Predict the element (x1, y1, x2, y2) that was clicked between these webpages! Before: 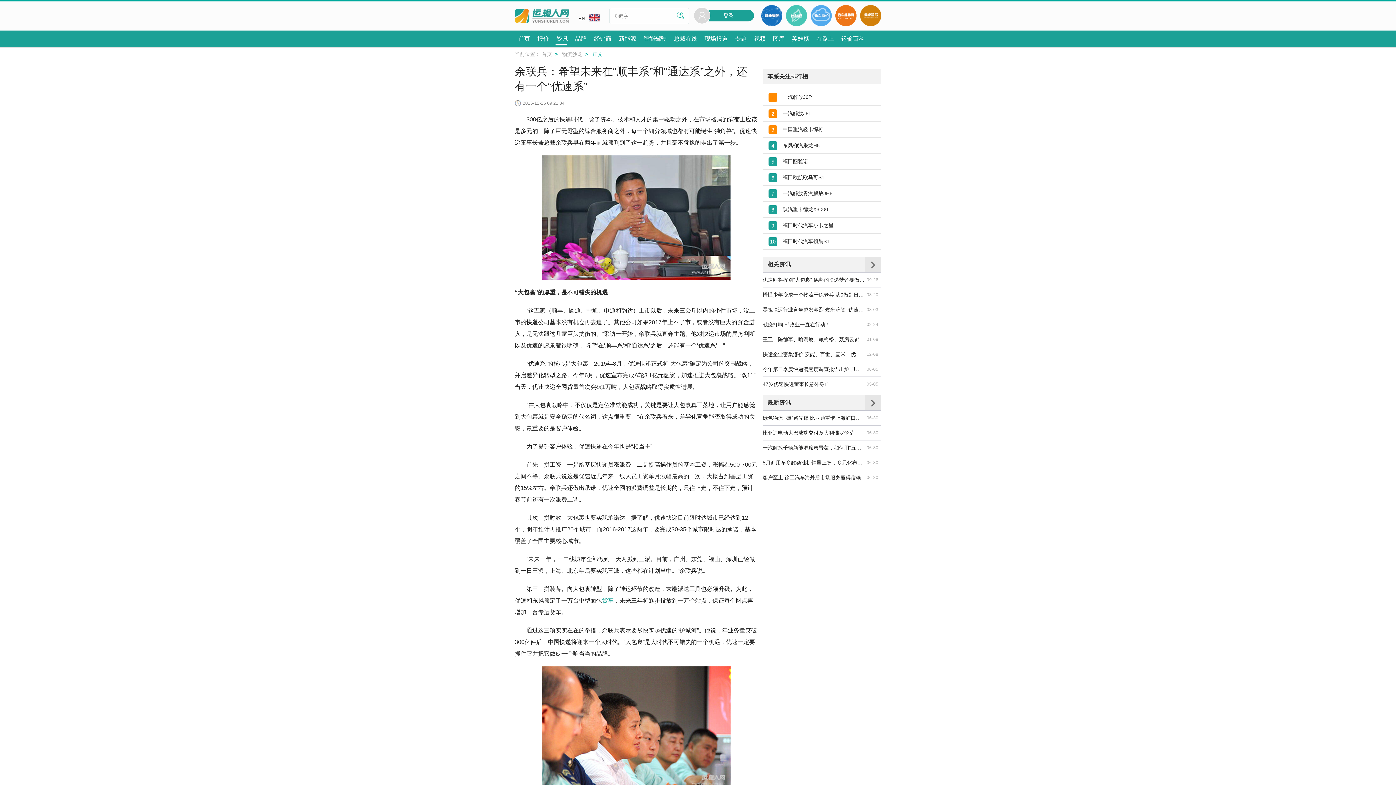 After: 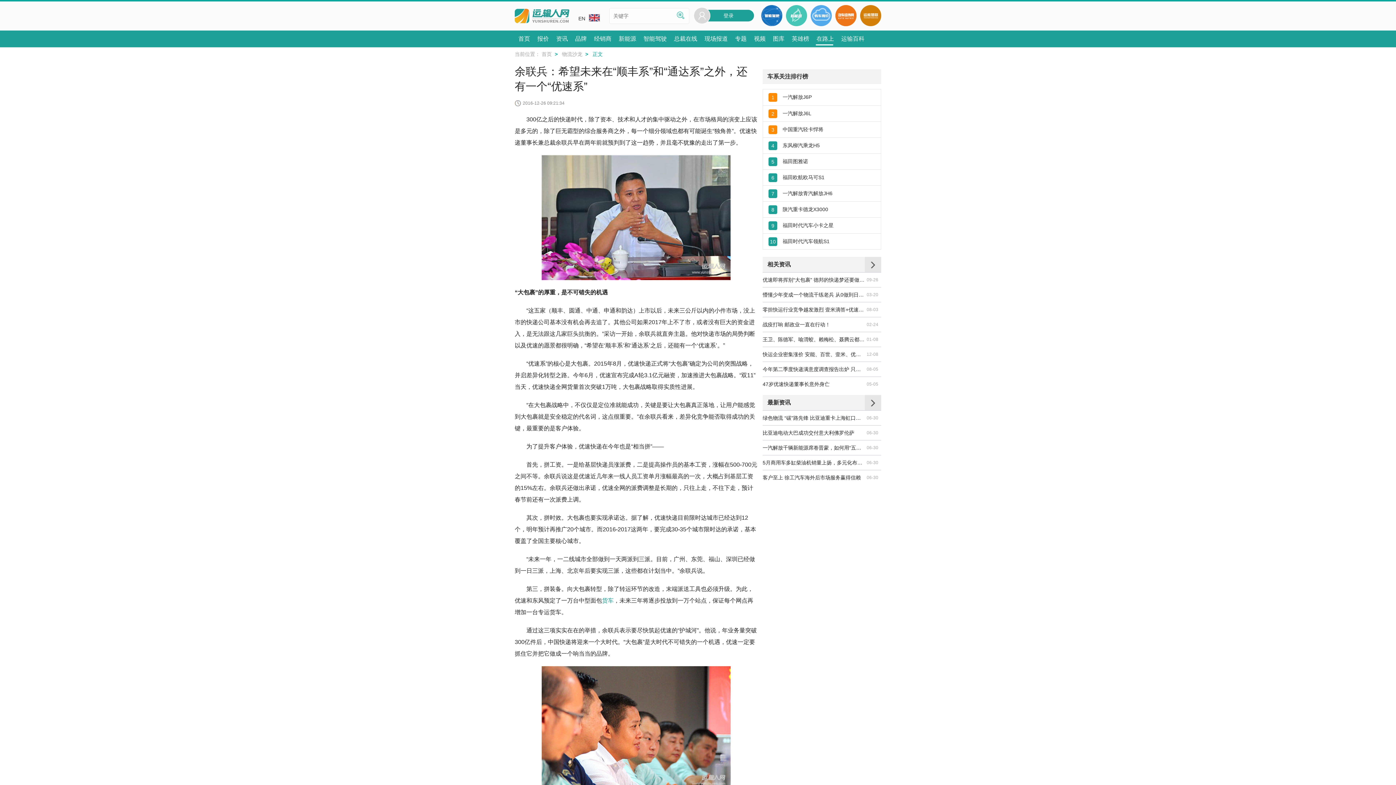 Action: label: 在路上 bbox: (813, 30, 837, 47)